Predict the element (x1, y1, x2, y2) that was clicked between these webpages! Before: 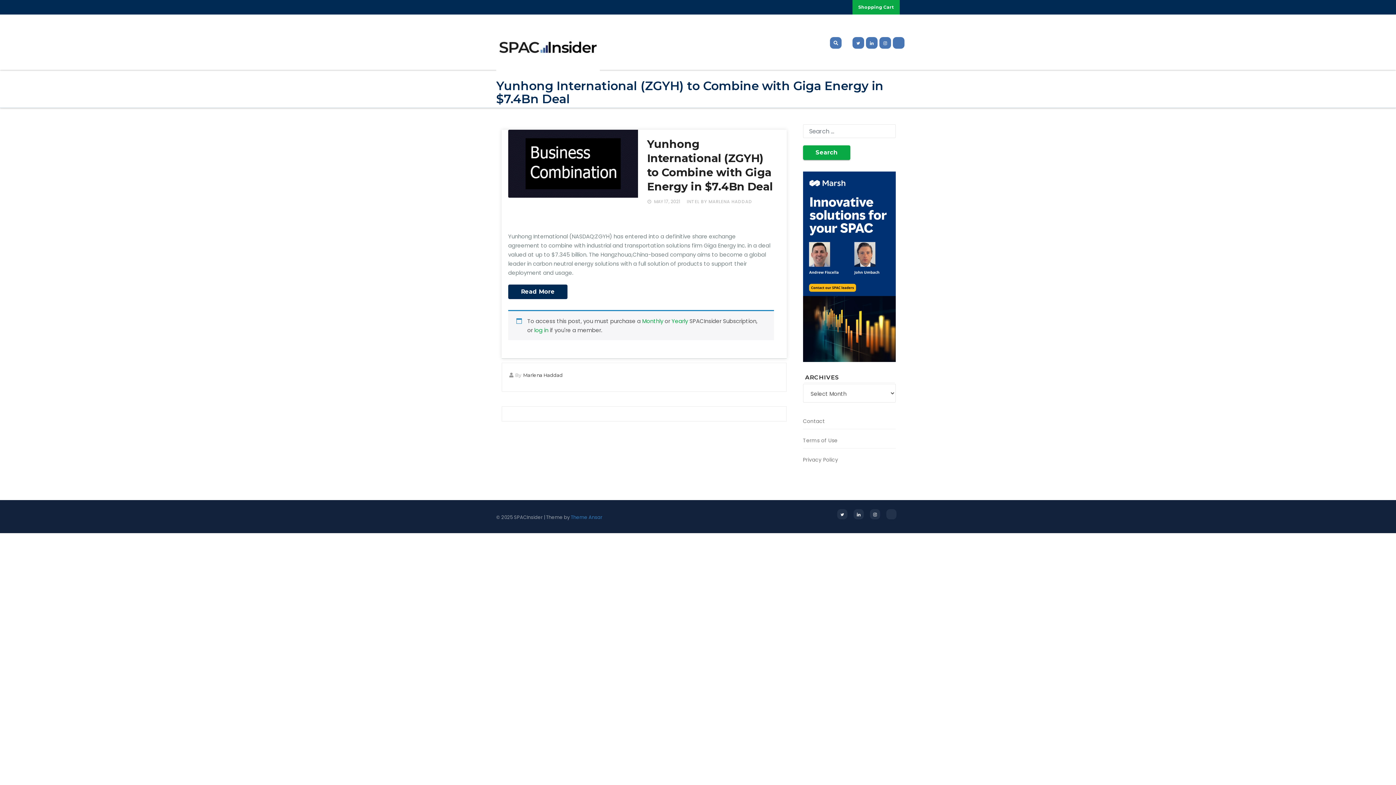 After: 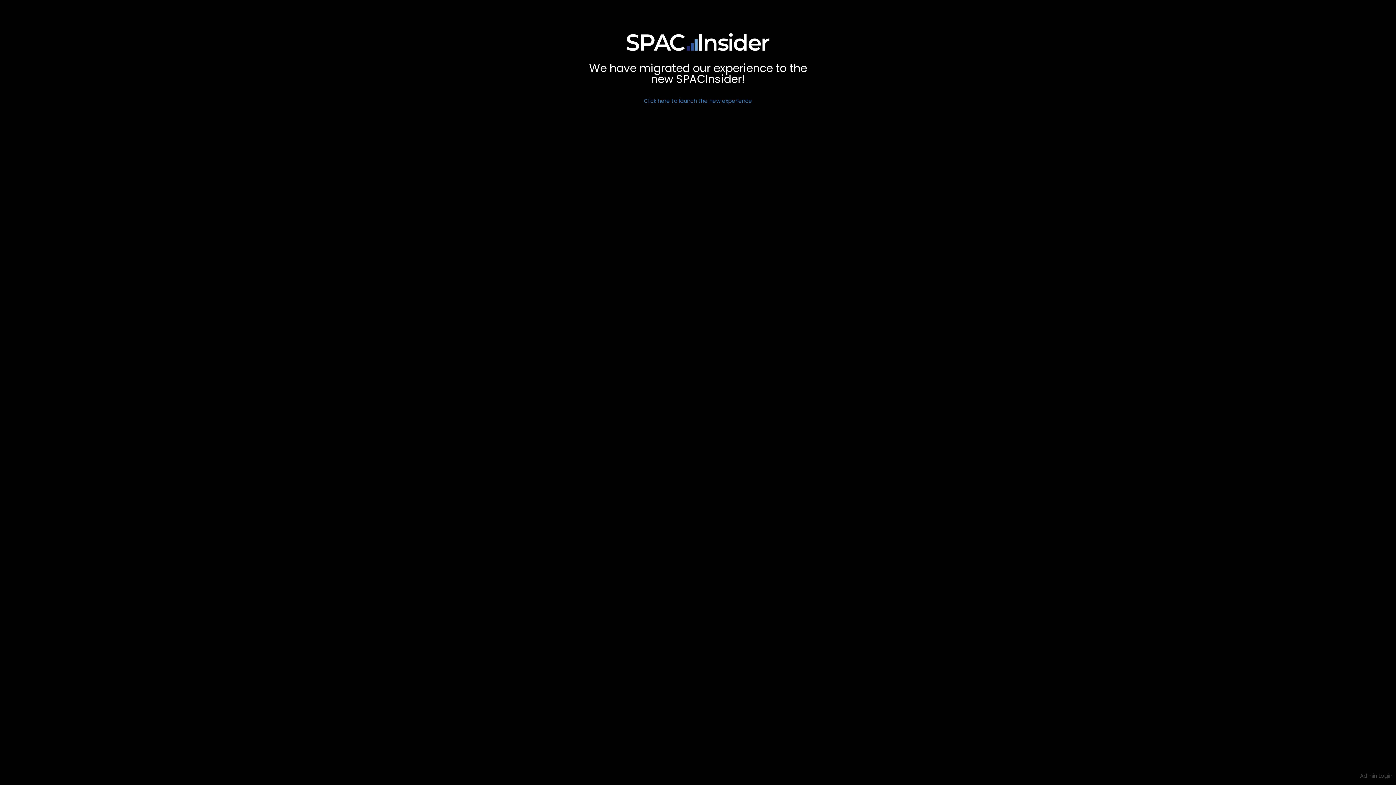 Action: bbox: (496, 21, 623, 63)